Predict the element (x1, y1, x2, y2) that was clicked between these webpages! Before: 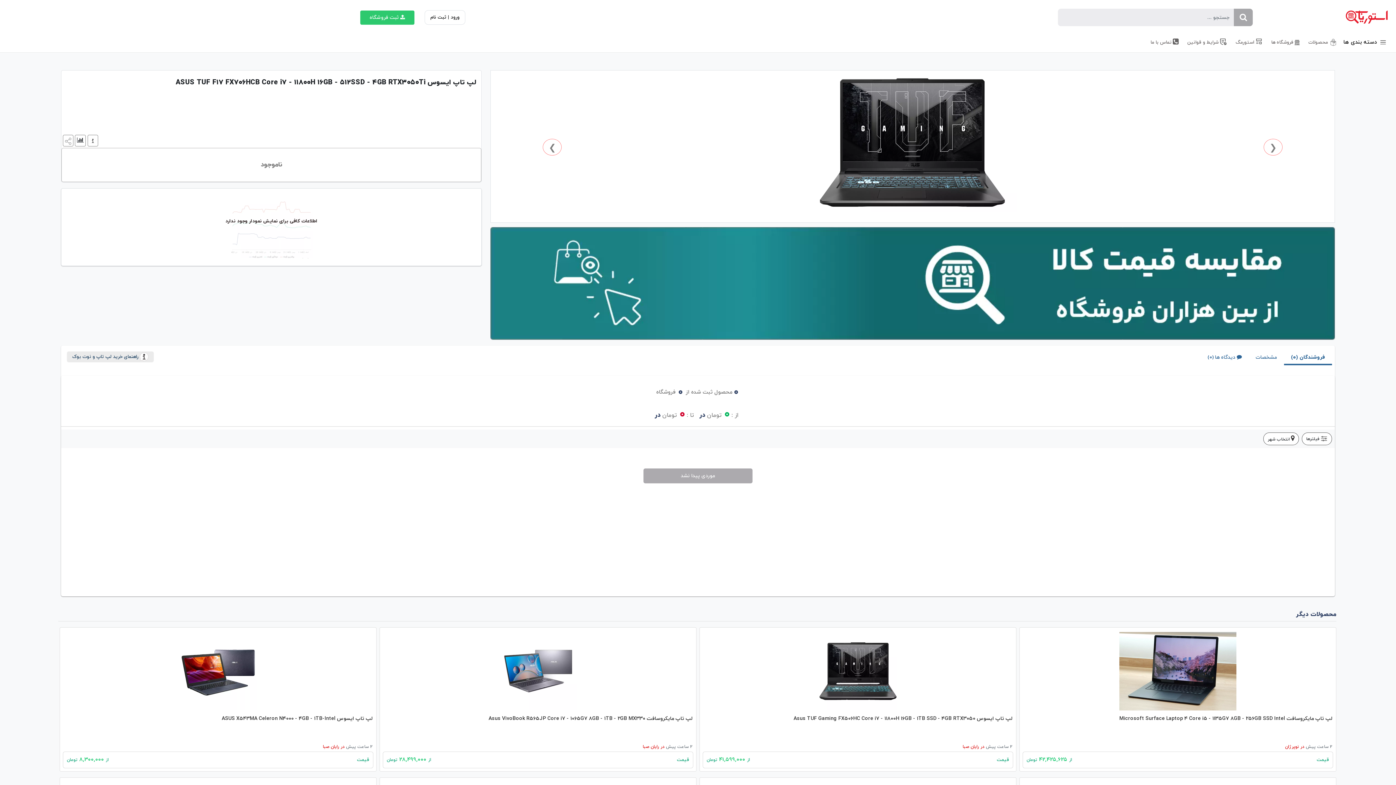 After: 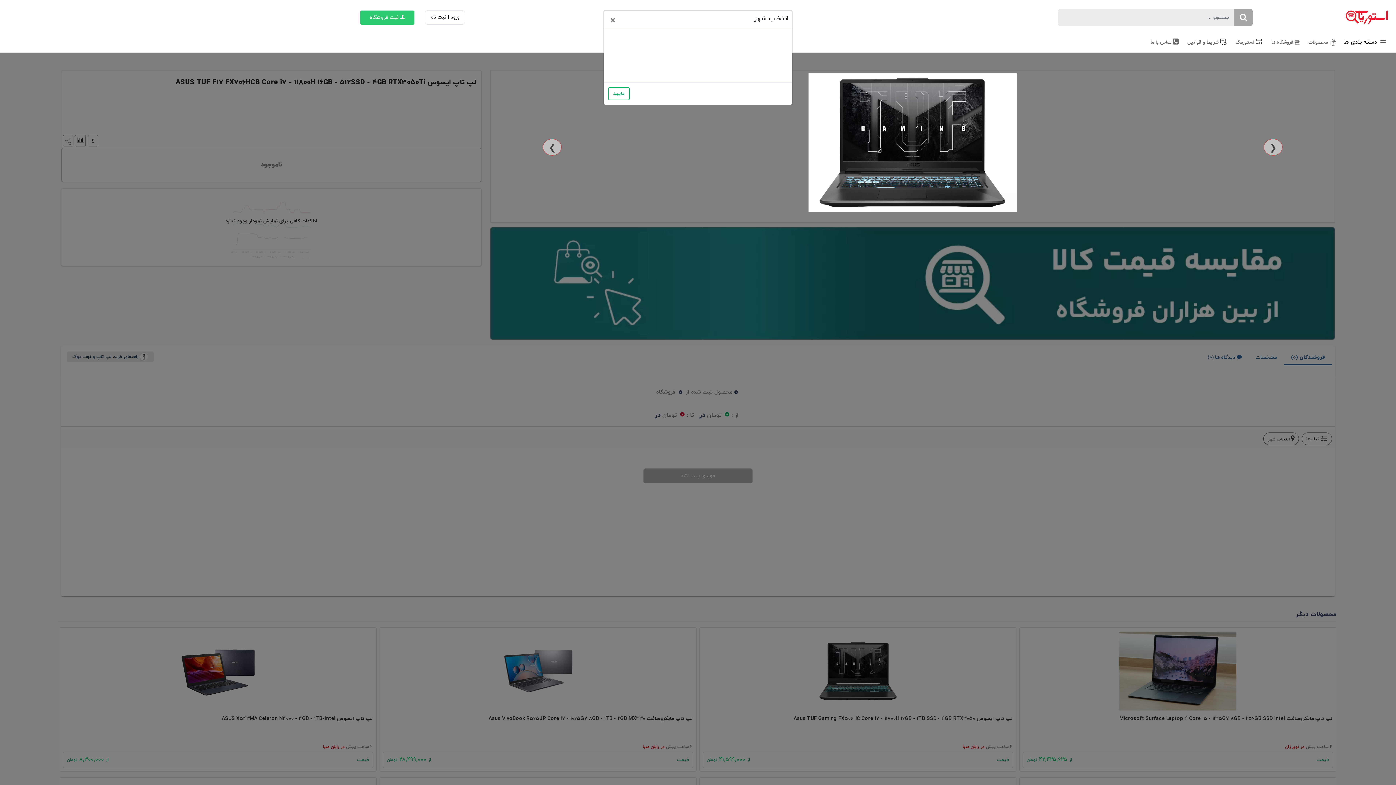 Action: bbox: (1263, 432, 1299, 445) label: انتخاب شهر